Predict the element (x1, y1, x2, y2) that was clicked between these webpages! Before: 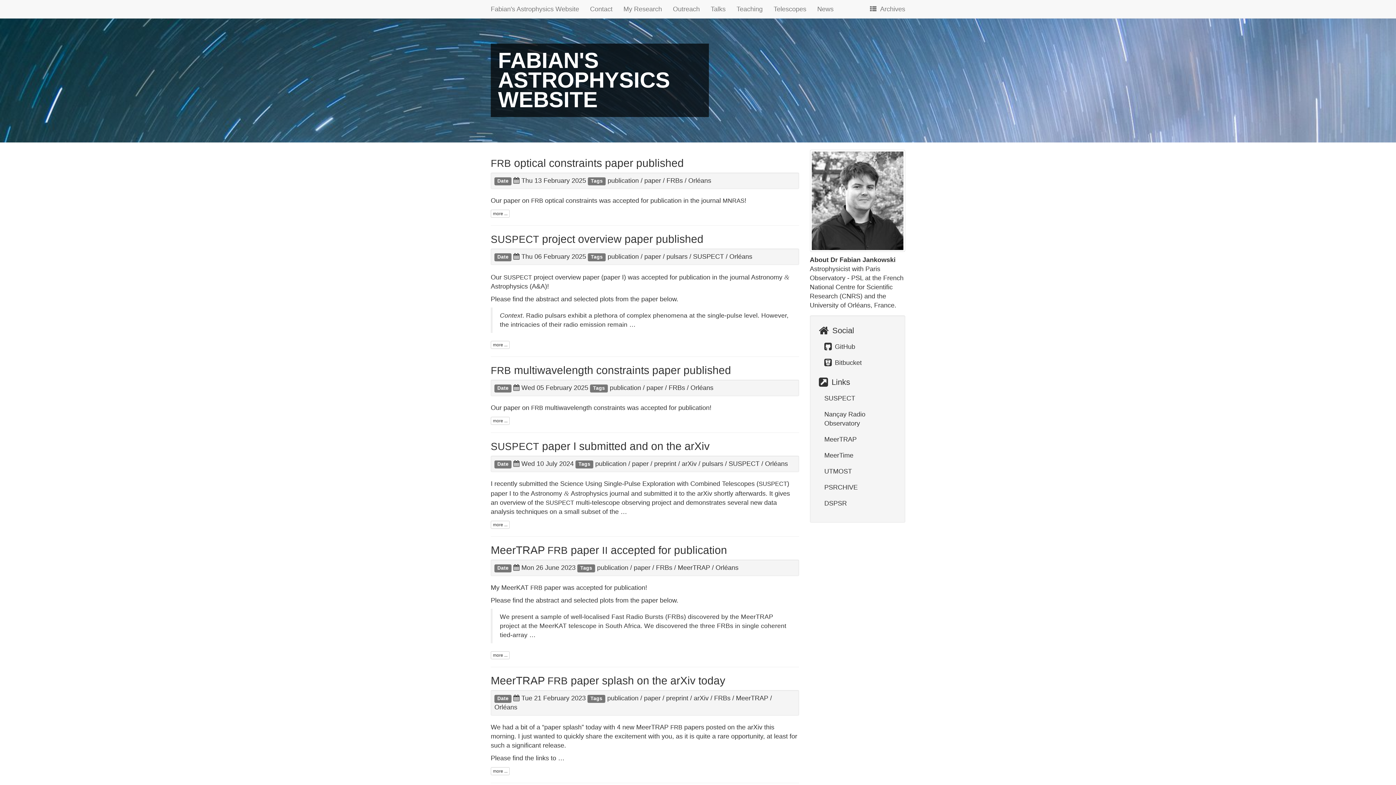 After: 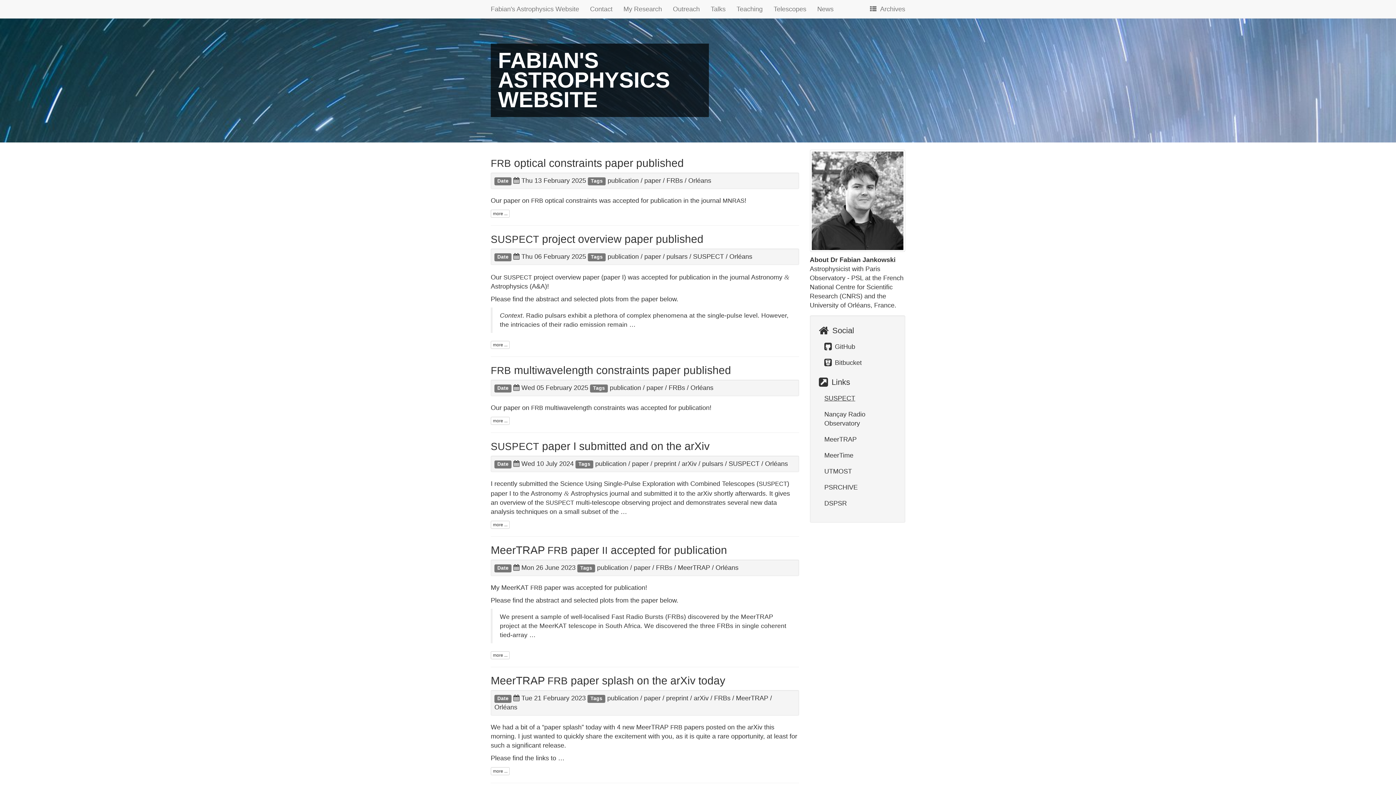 Action: bbox: (824, 394, 855, 402) label: SUSPECT